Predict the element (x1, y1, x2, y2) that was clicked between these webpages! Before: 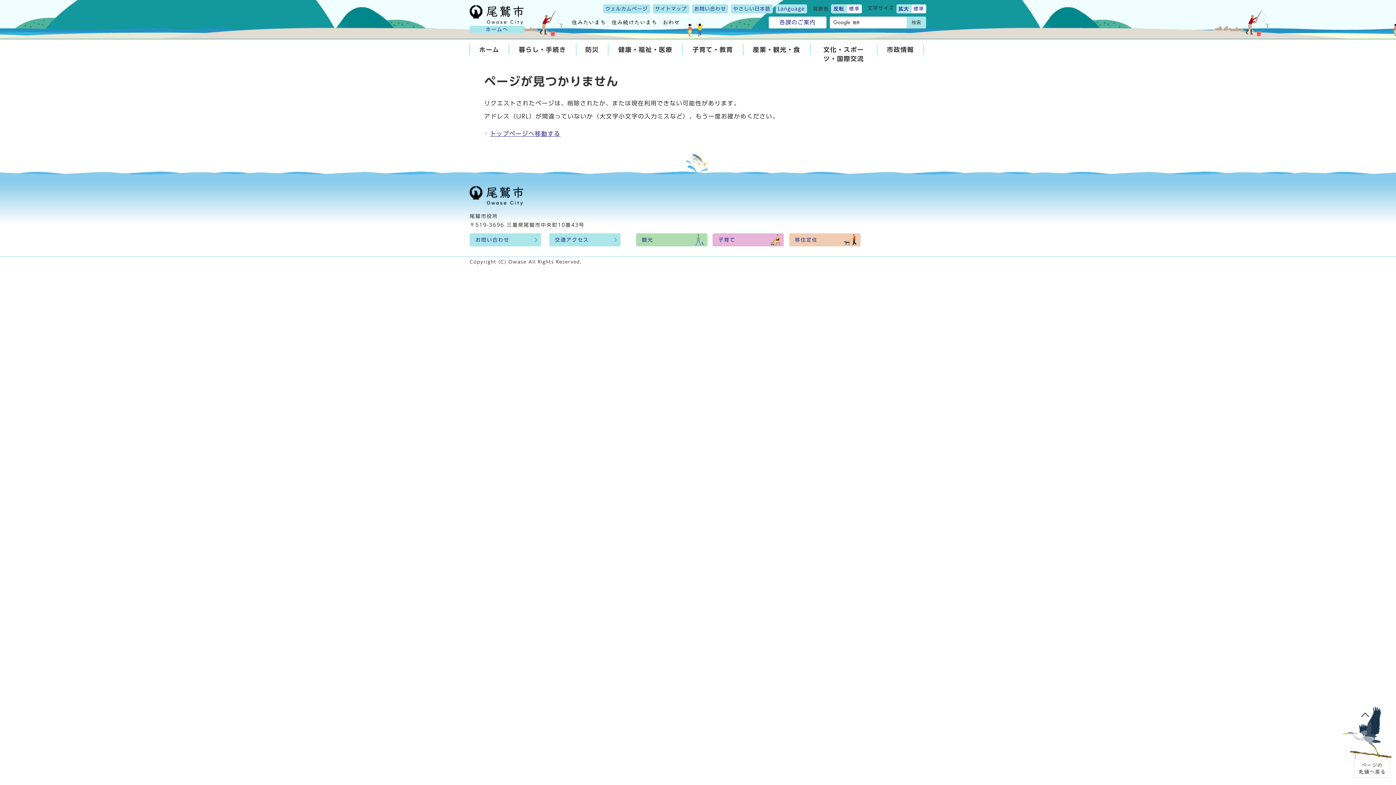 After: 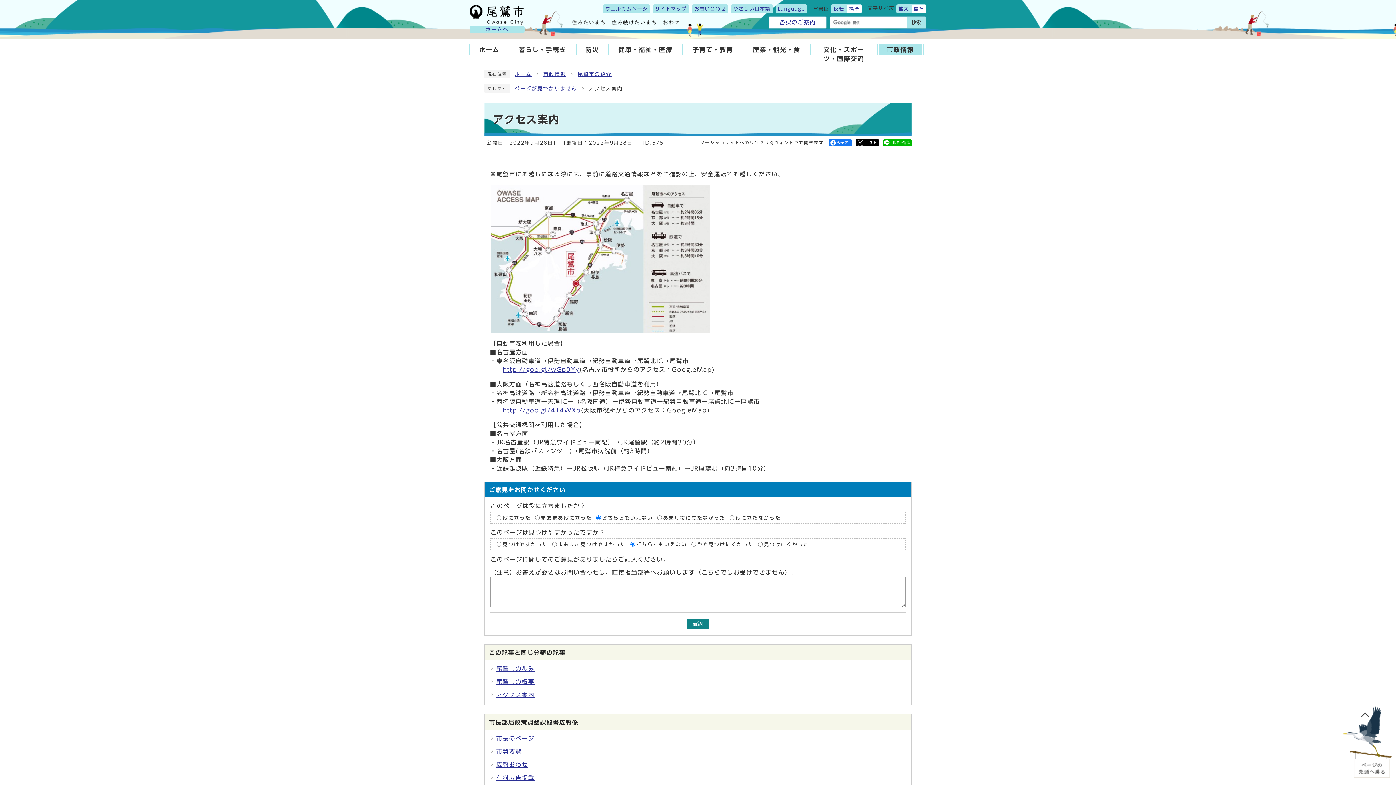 Action: label: 交通アクセス bbox: (549, 233, 620, 246)